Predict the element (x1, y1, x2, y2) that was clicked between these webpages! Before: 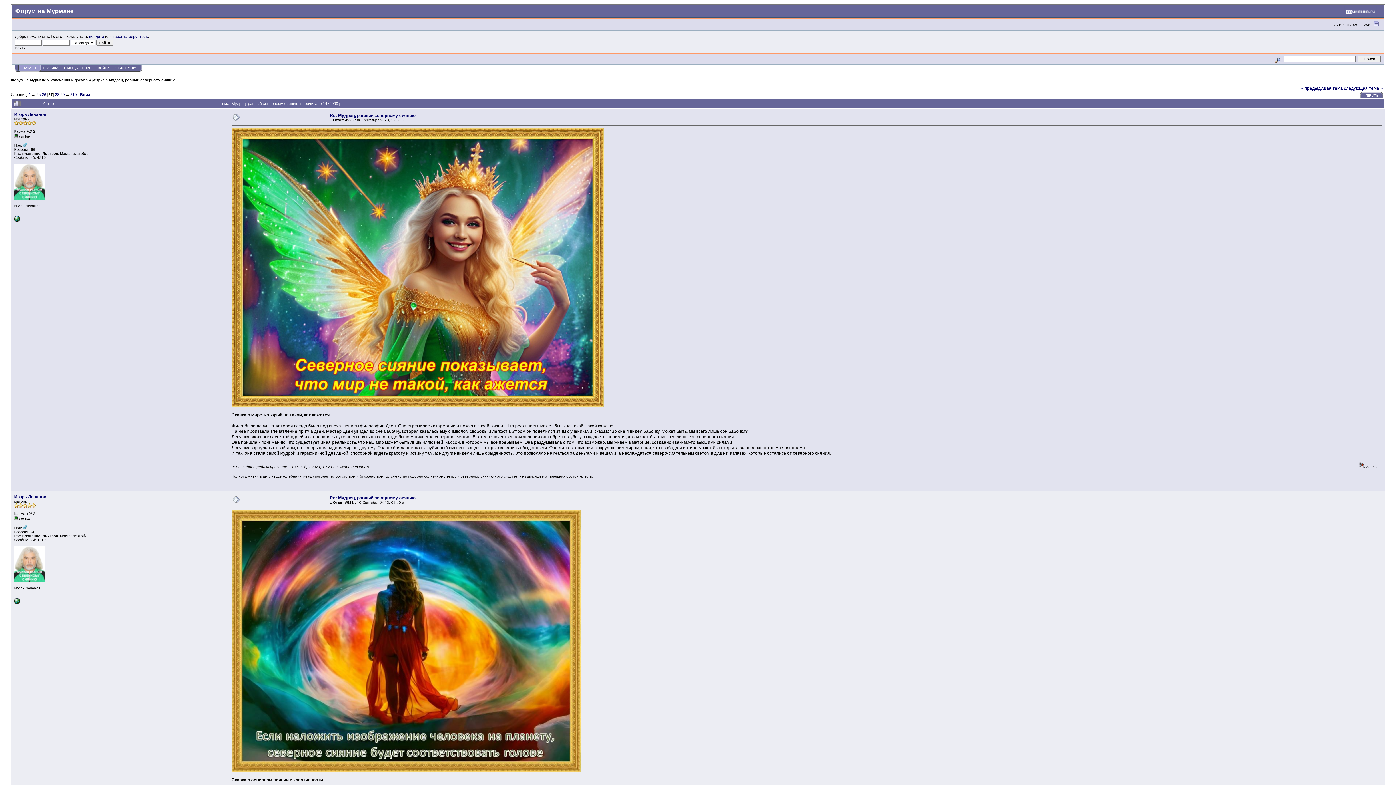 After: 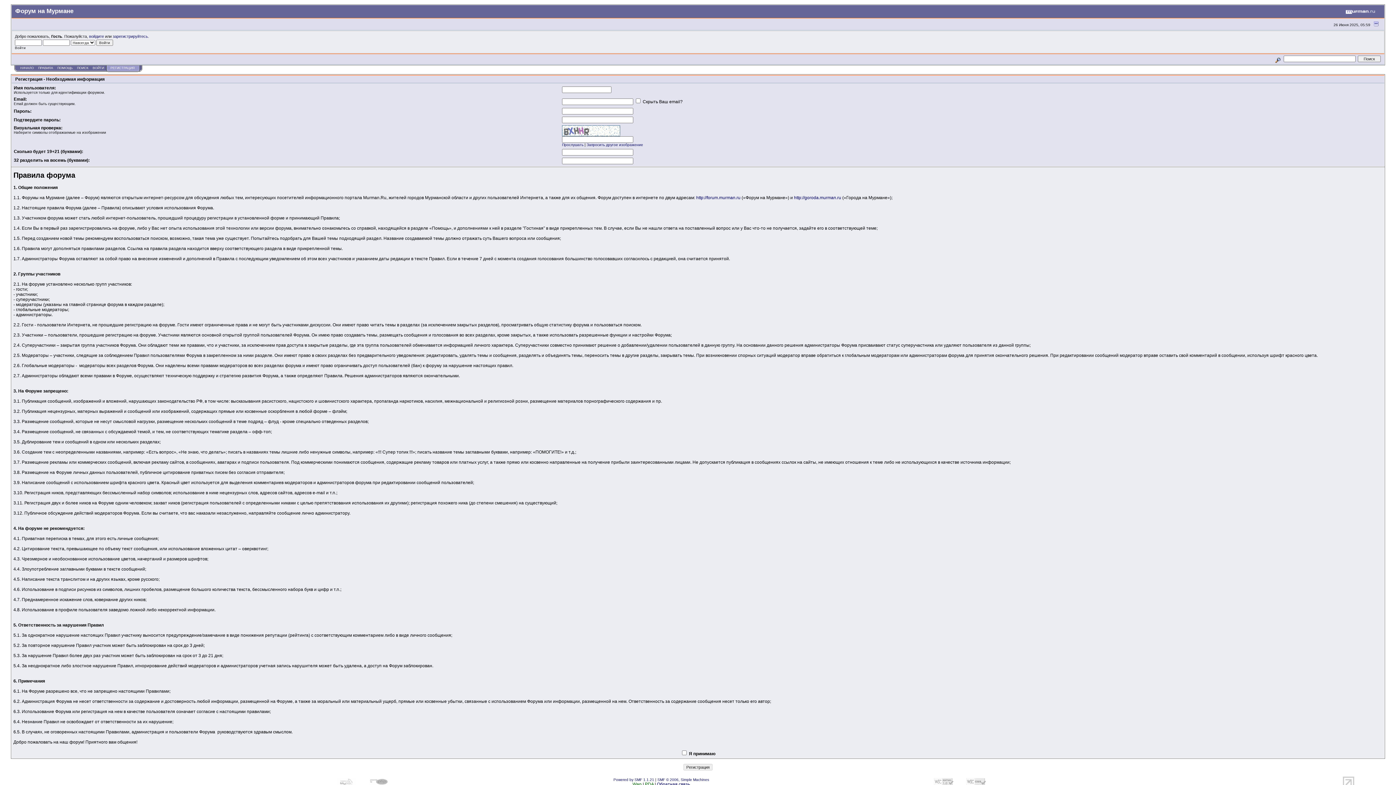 Action: label: зарегистрируйтесь bbox: (112, 34, 148, 38)